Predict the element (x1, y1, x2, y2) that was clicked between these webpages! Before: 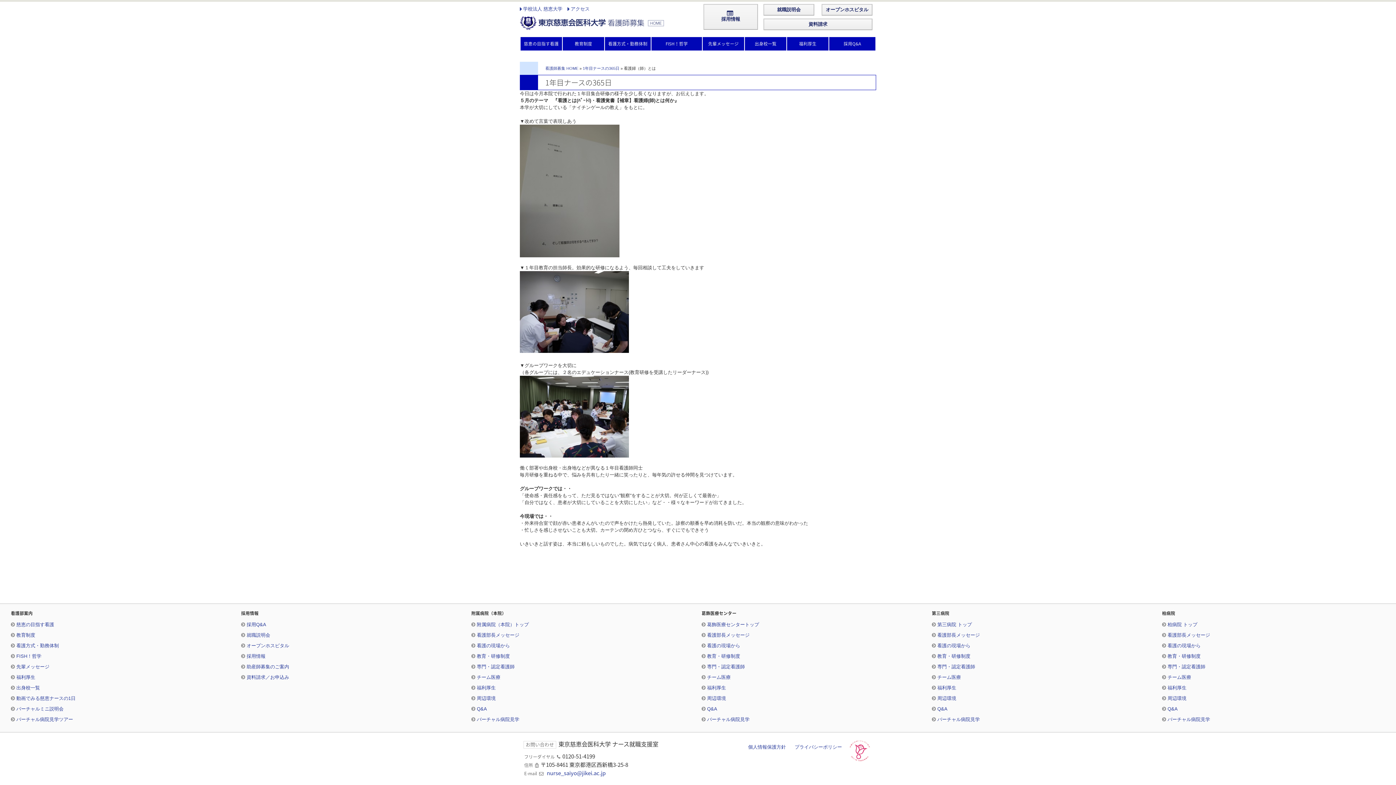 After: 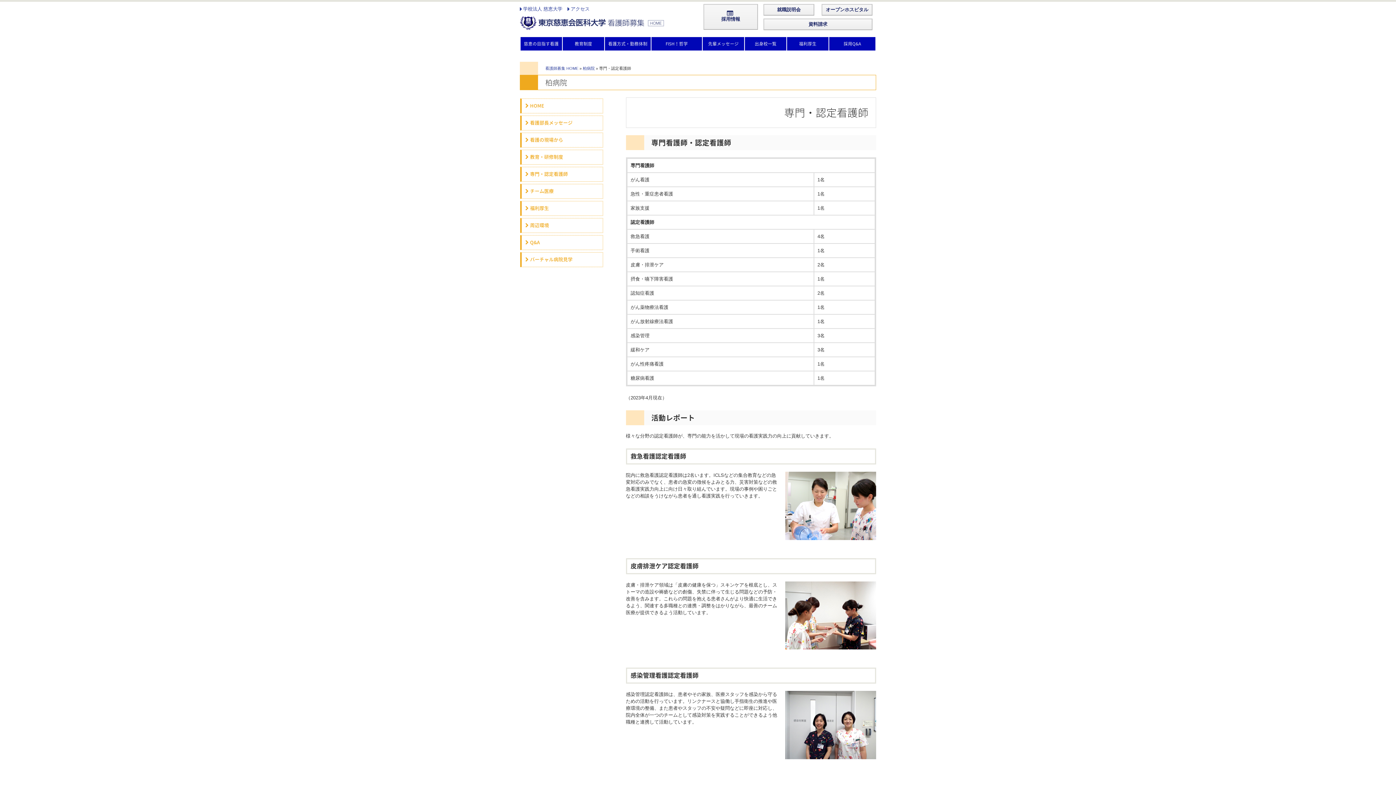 Action: label: 専門・認定看護師 bbox: (1162, 661, 1205, 672)